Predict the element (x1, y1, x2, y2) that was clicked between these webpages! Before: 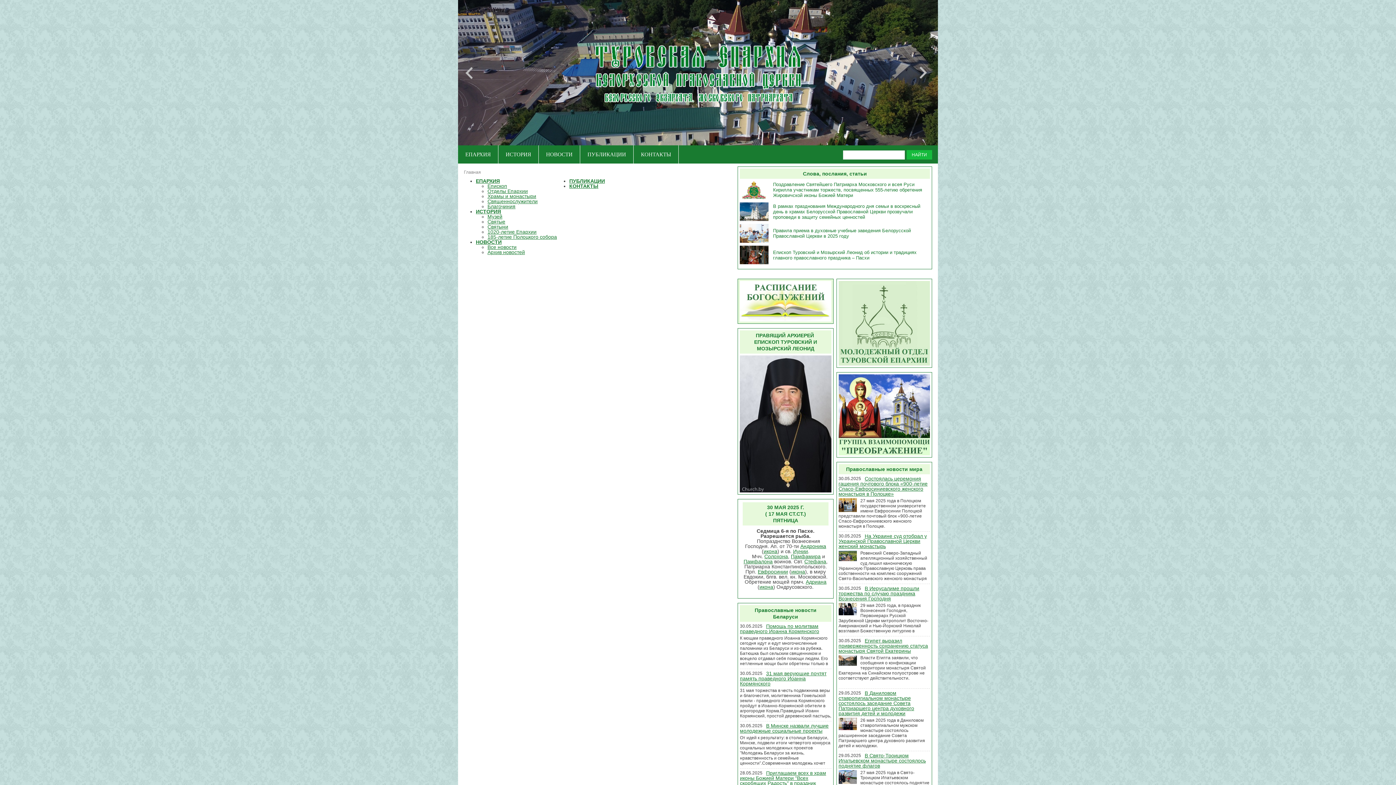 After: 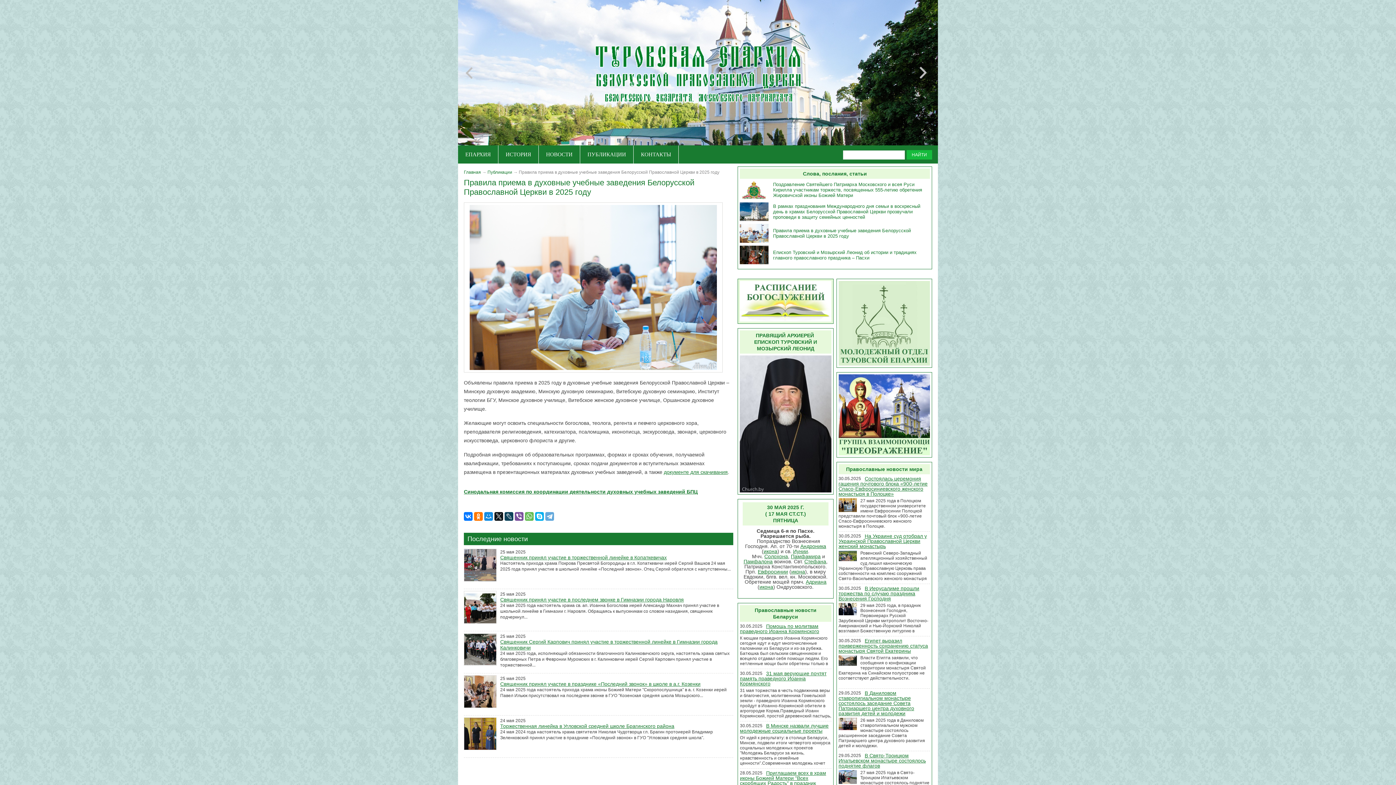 Action: bbox: (740, 230, 768, 235)